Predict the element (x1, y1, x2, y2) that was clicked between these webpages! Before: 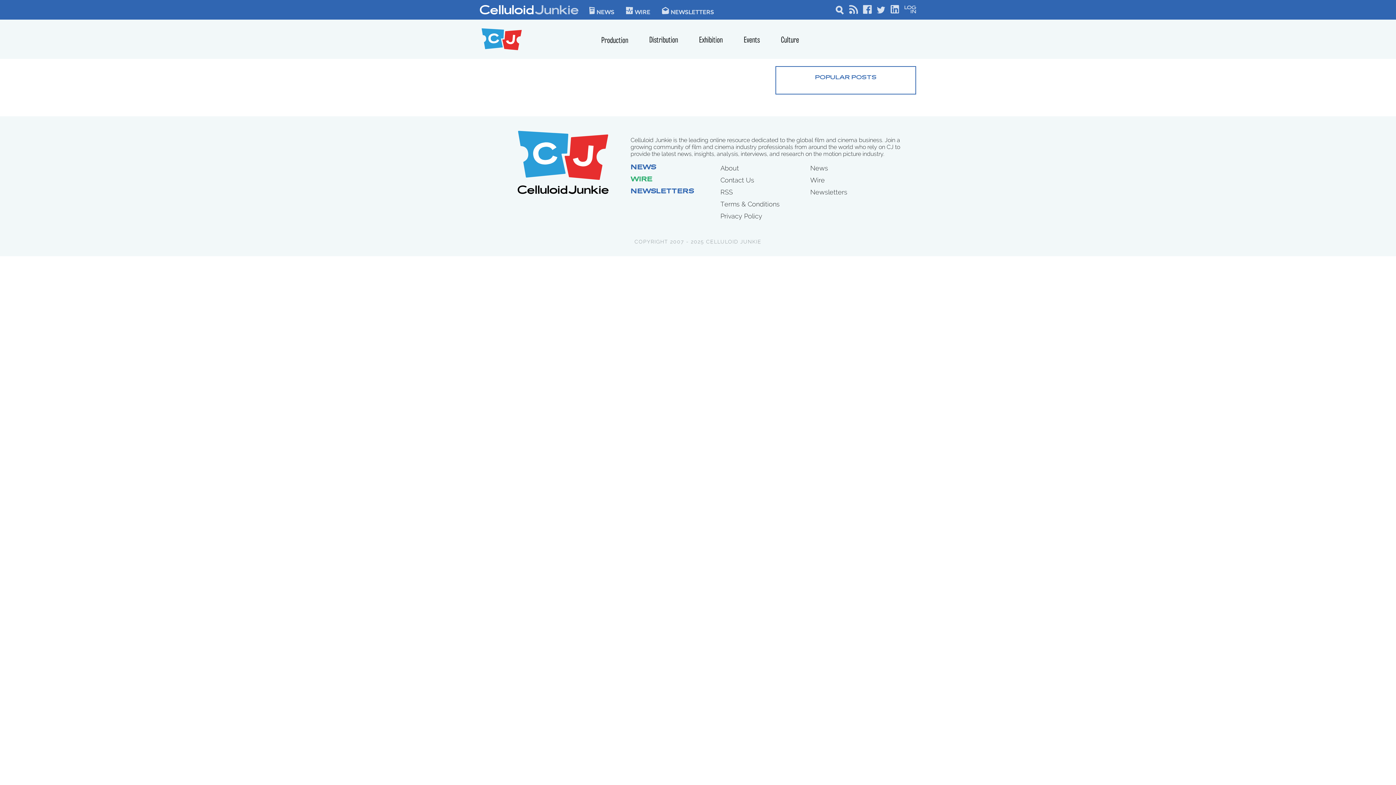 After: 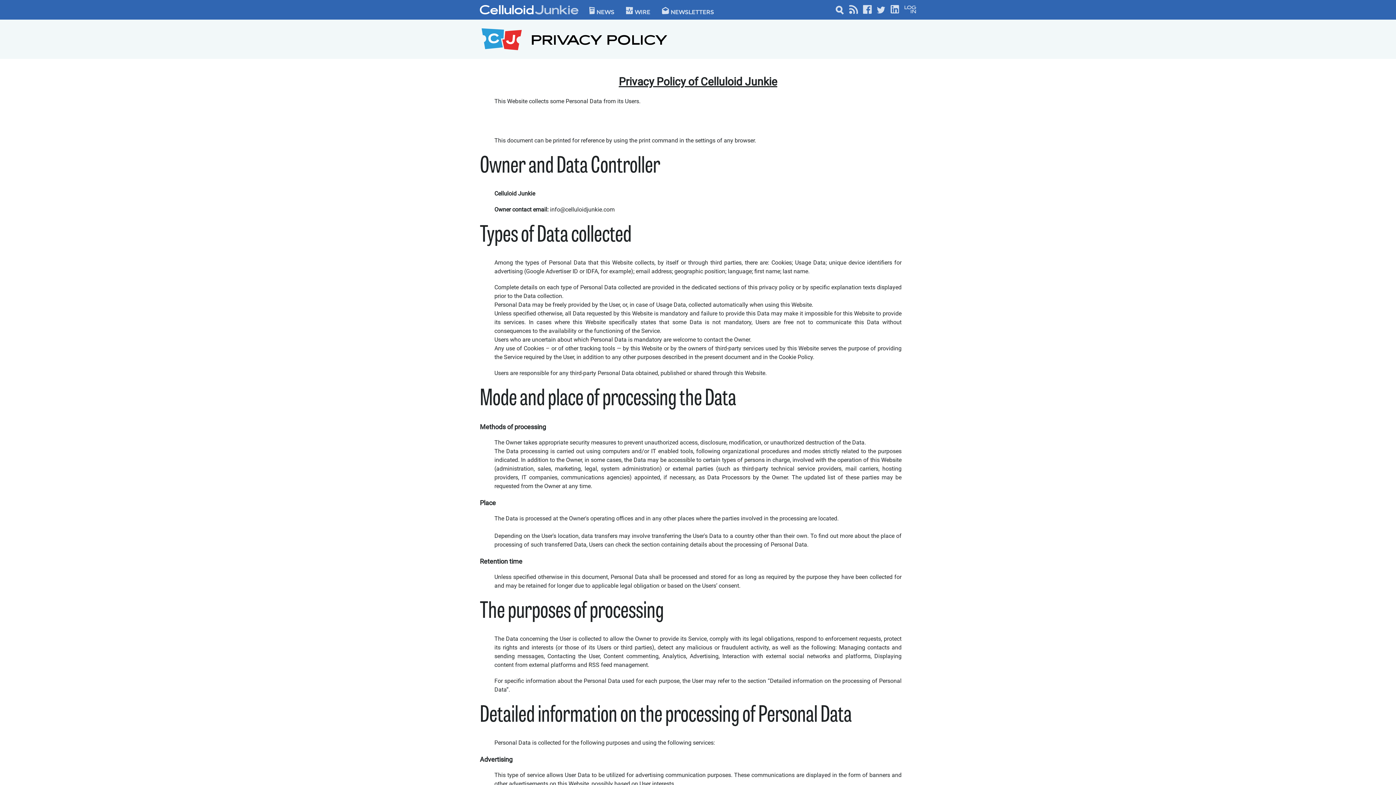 Action: label: Privacy Policy bbox: (720, 212, 762, 220)